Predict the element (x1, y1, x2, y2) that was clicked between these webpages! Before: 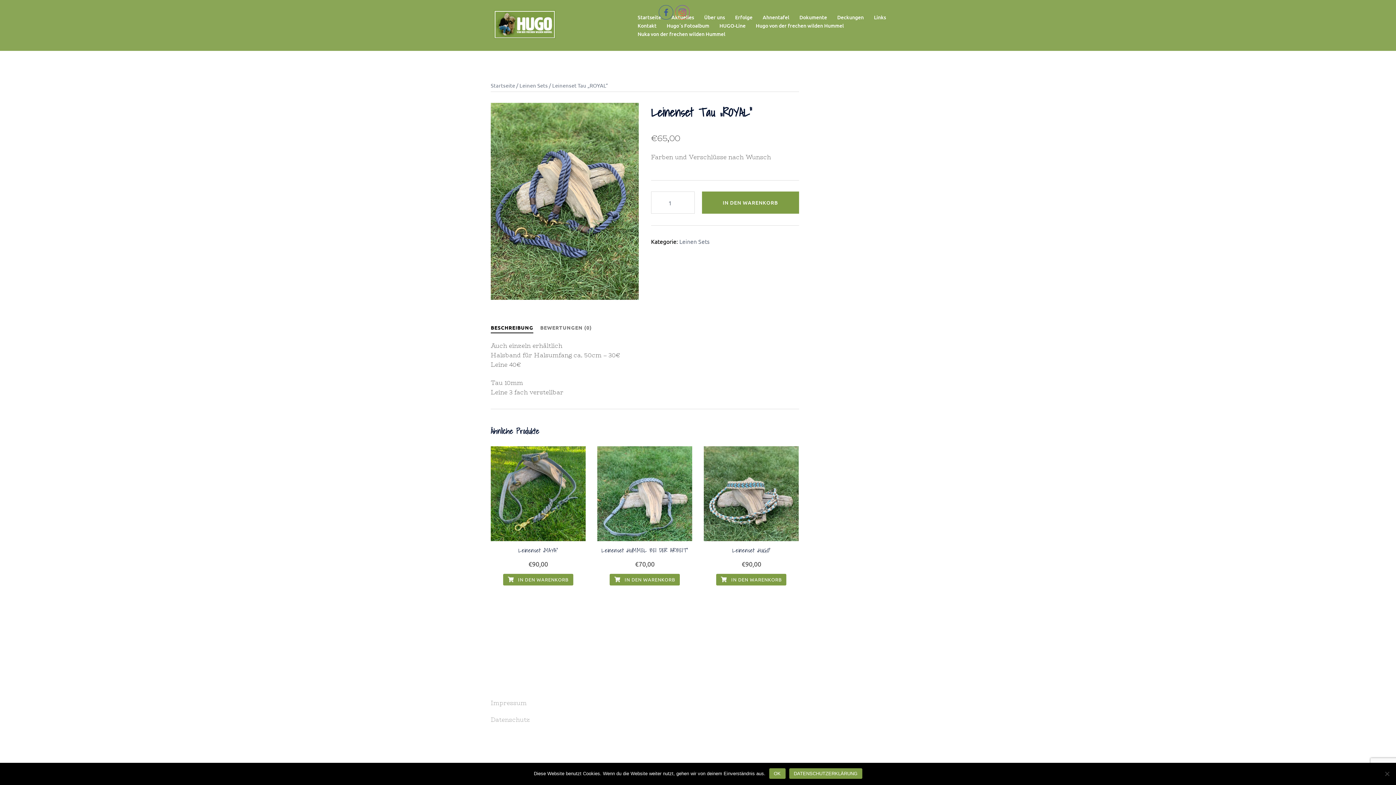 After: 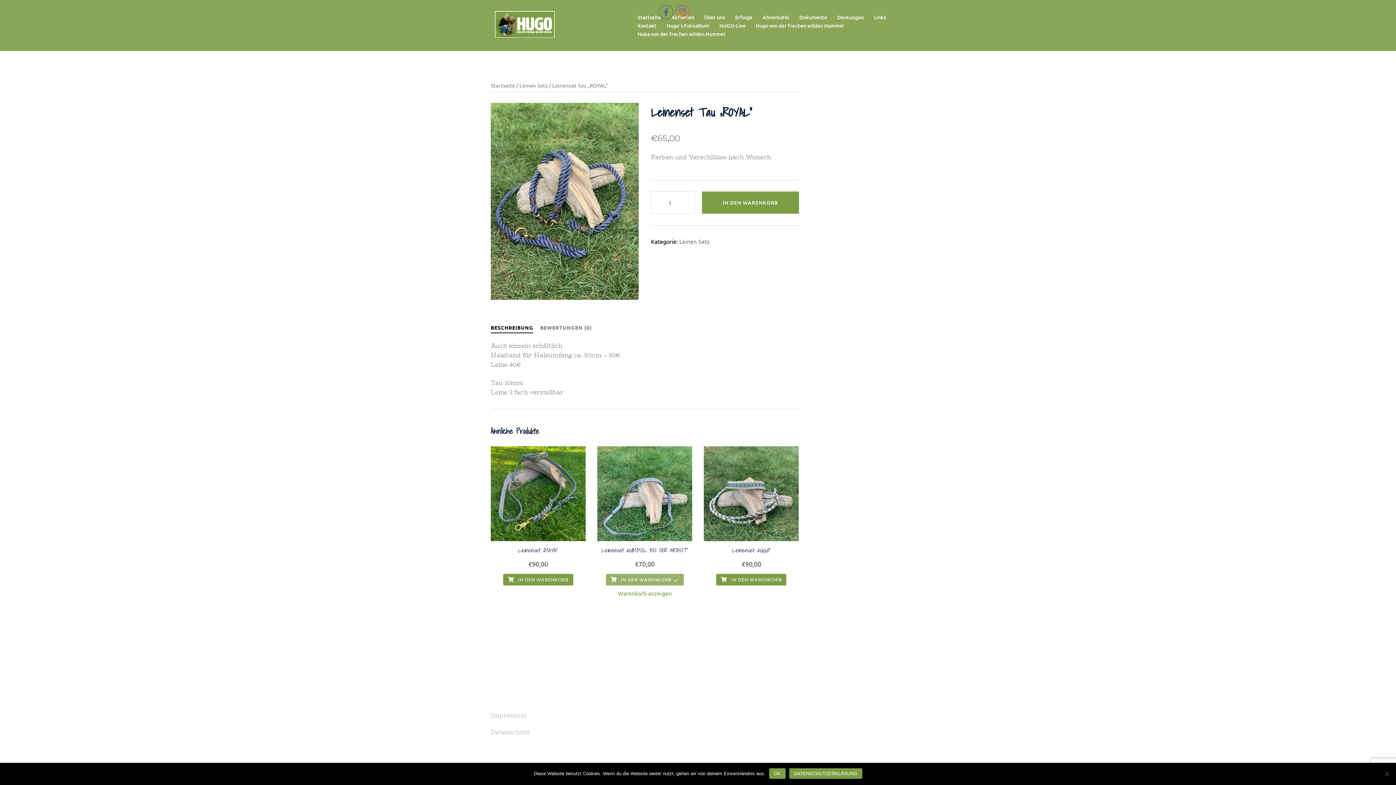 Action: label: „Leinenset "HUMMEL BEI DER ARBEIT"“ zu deinem Warenkorb hinzufügen bbox: (609, 574, 680, 585)